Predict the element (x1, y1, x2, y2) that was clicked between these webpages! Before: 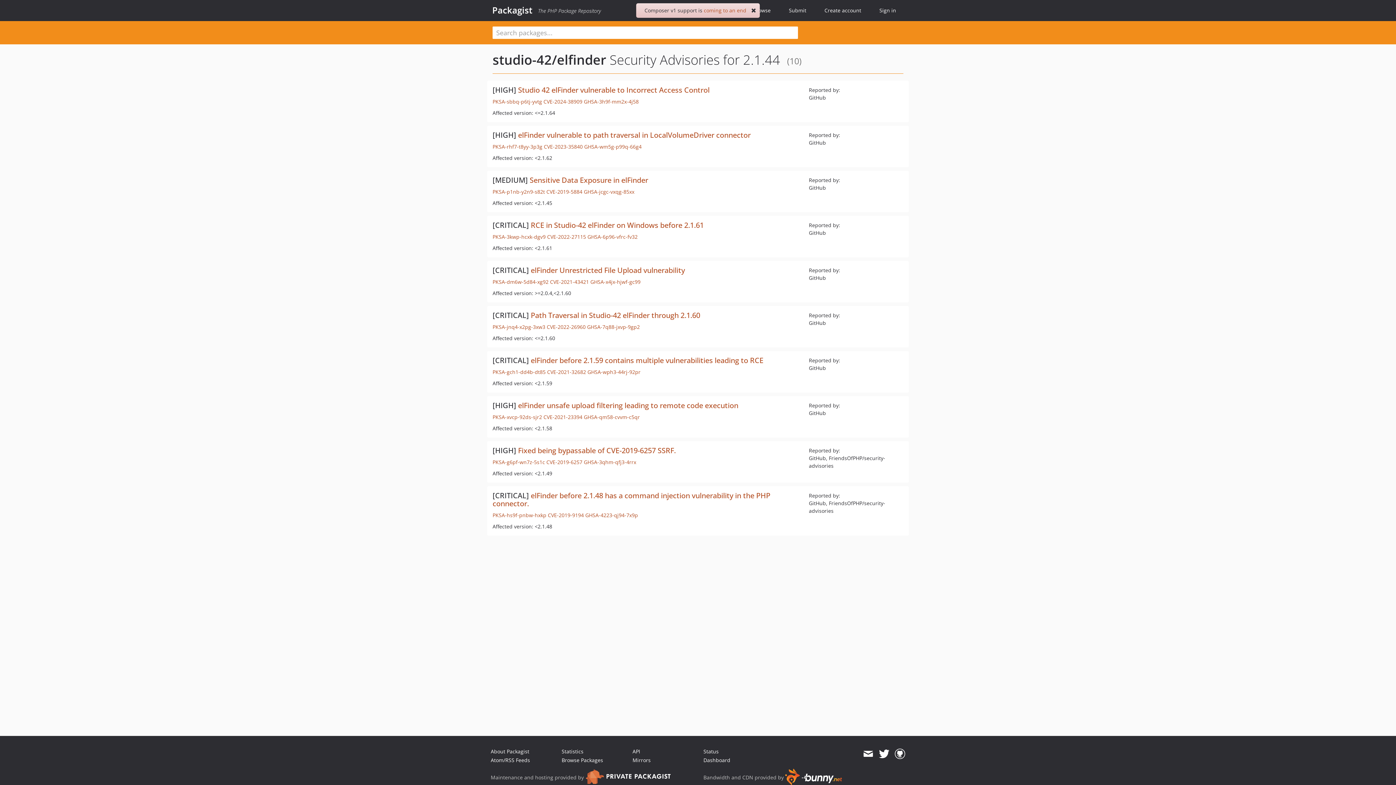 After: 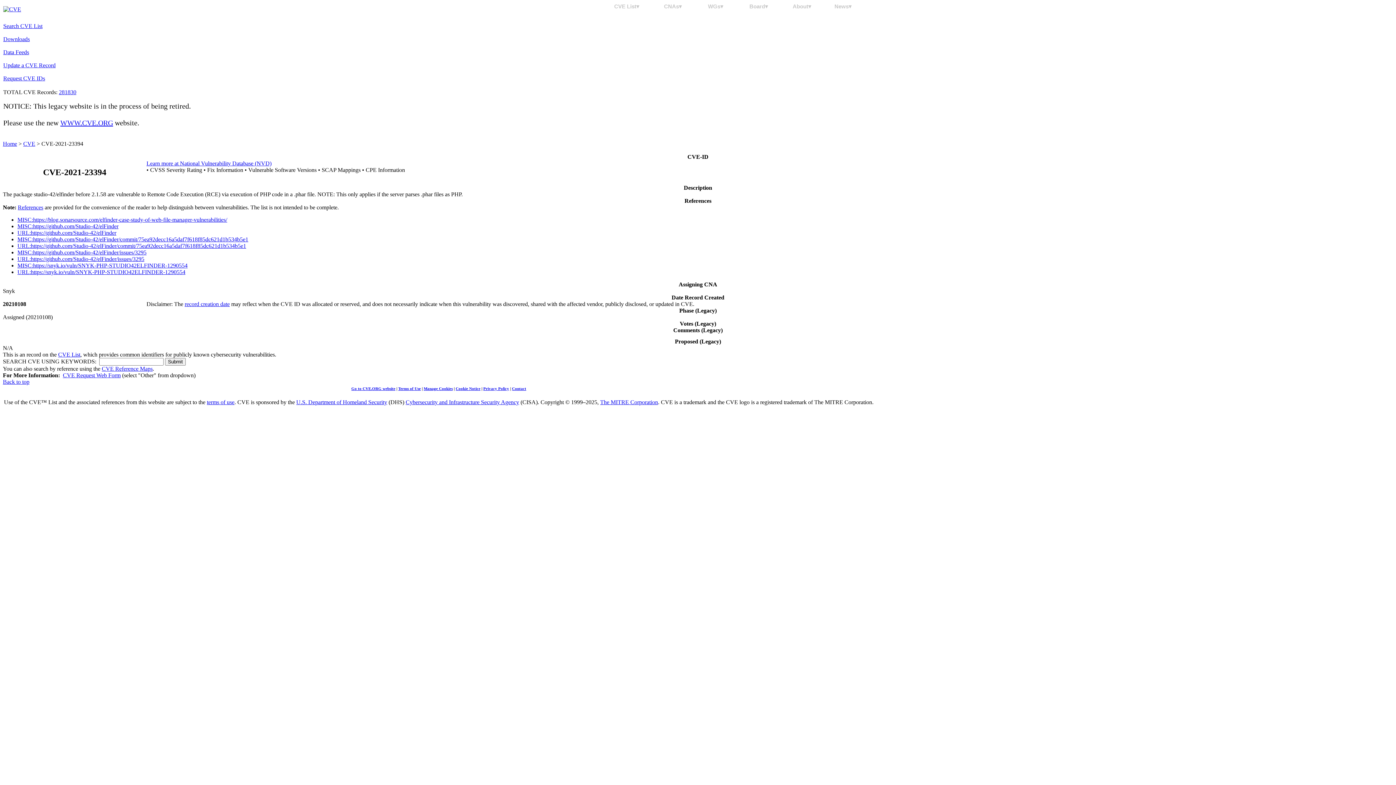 Action: label: CVE-2021-23394 bbox: (543, 413, 582, 420)